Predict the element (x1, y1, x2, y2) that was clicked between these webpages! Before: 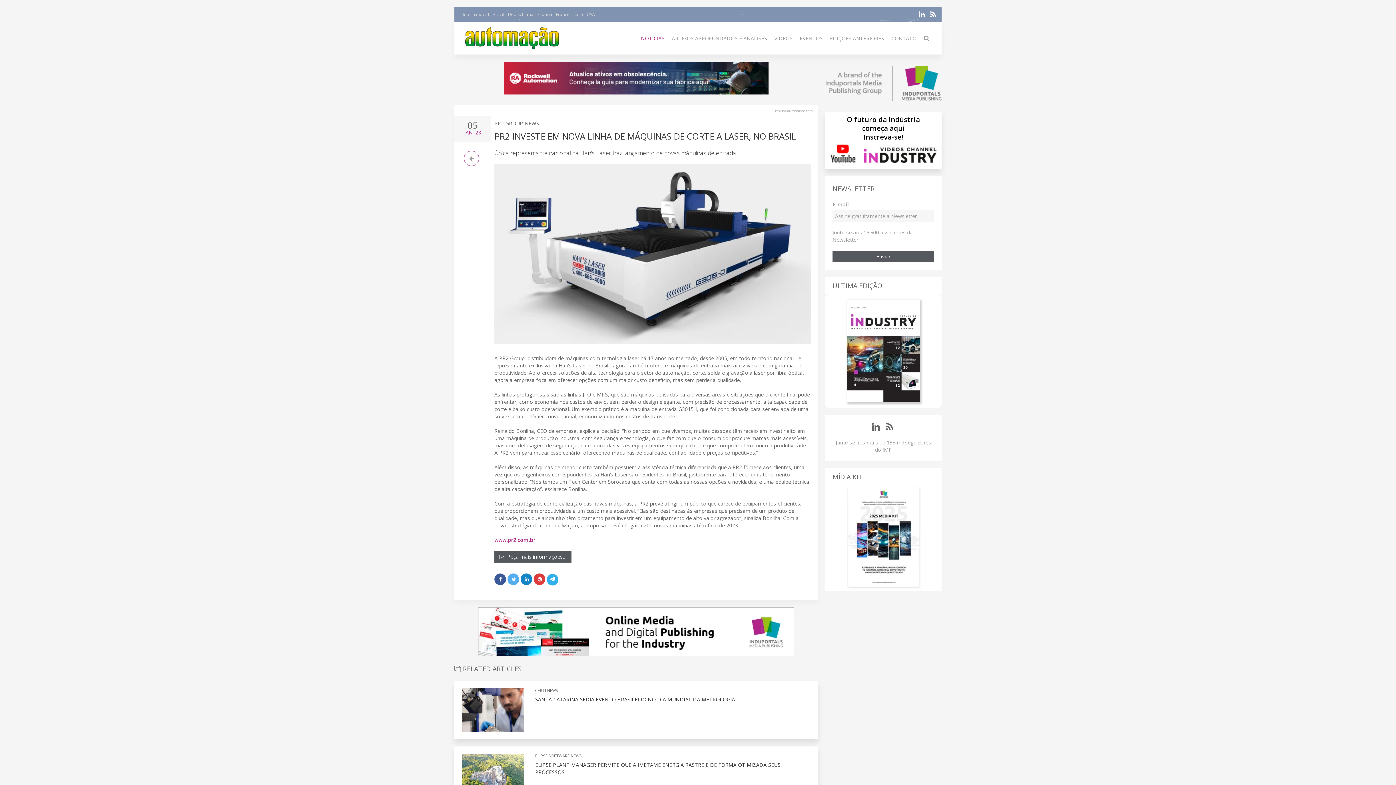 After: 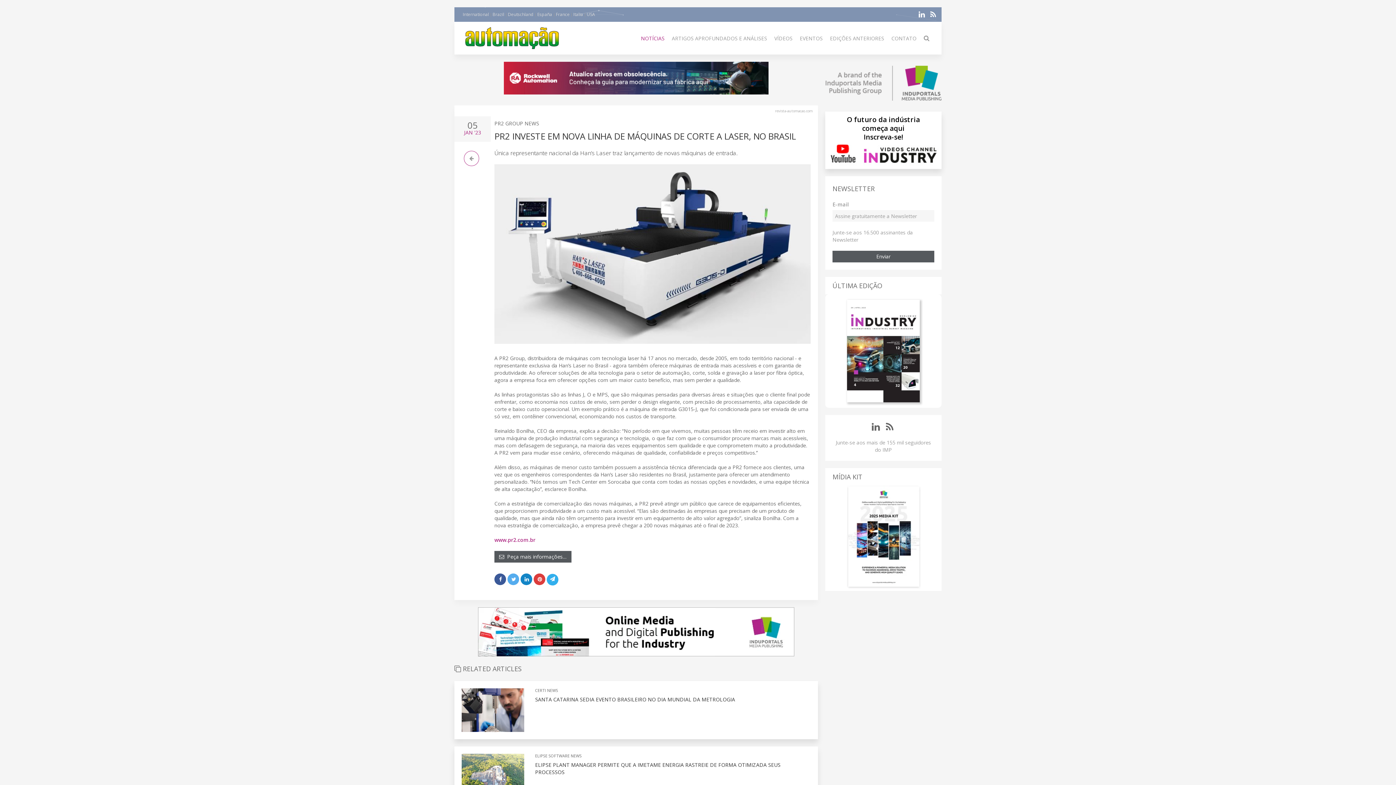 Action: bbox: (847, 347, 920, 354)